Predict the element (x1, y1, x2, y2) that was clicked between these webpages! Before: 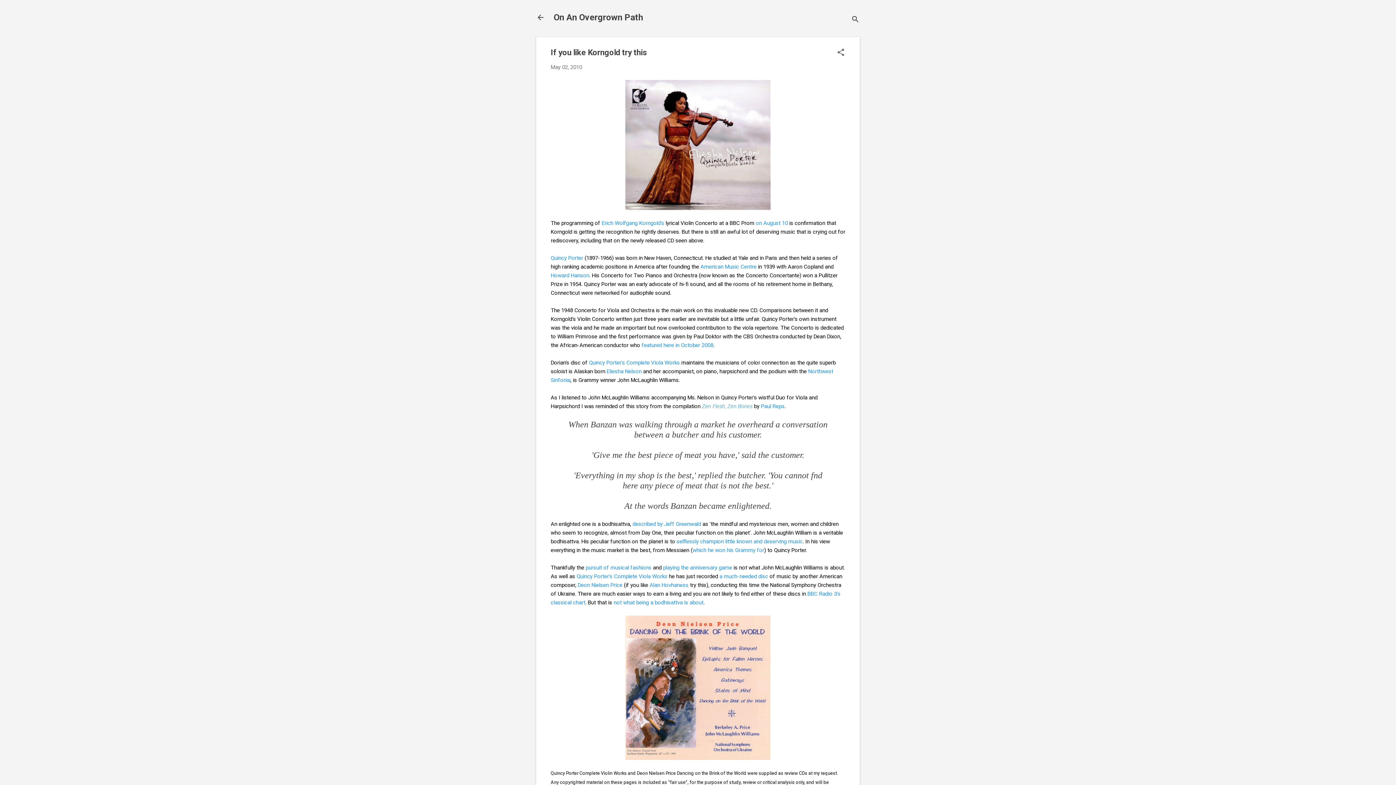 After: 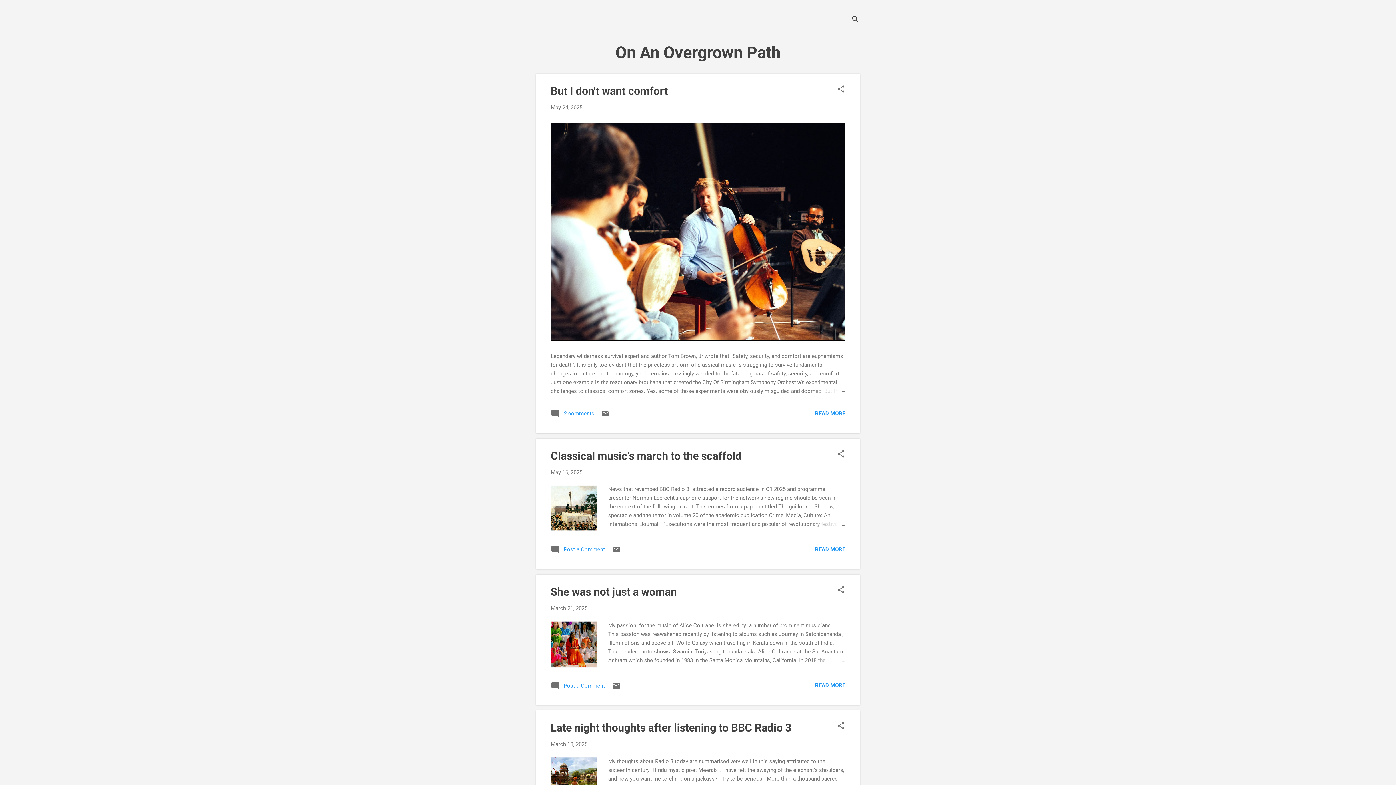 Action: bbox: (536, 13, 545, 23)